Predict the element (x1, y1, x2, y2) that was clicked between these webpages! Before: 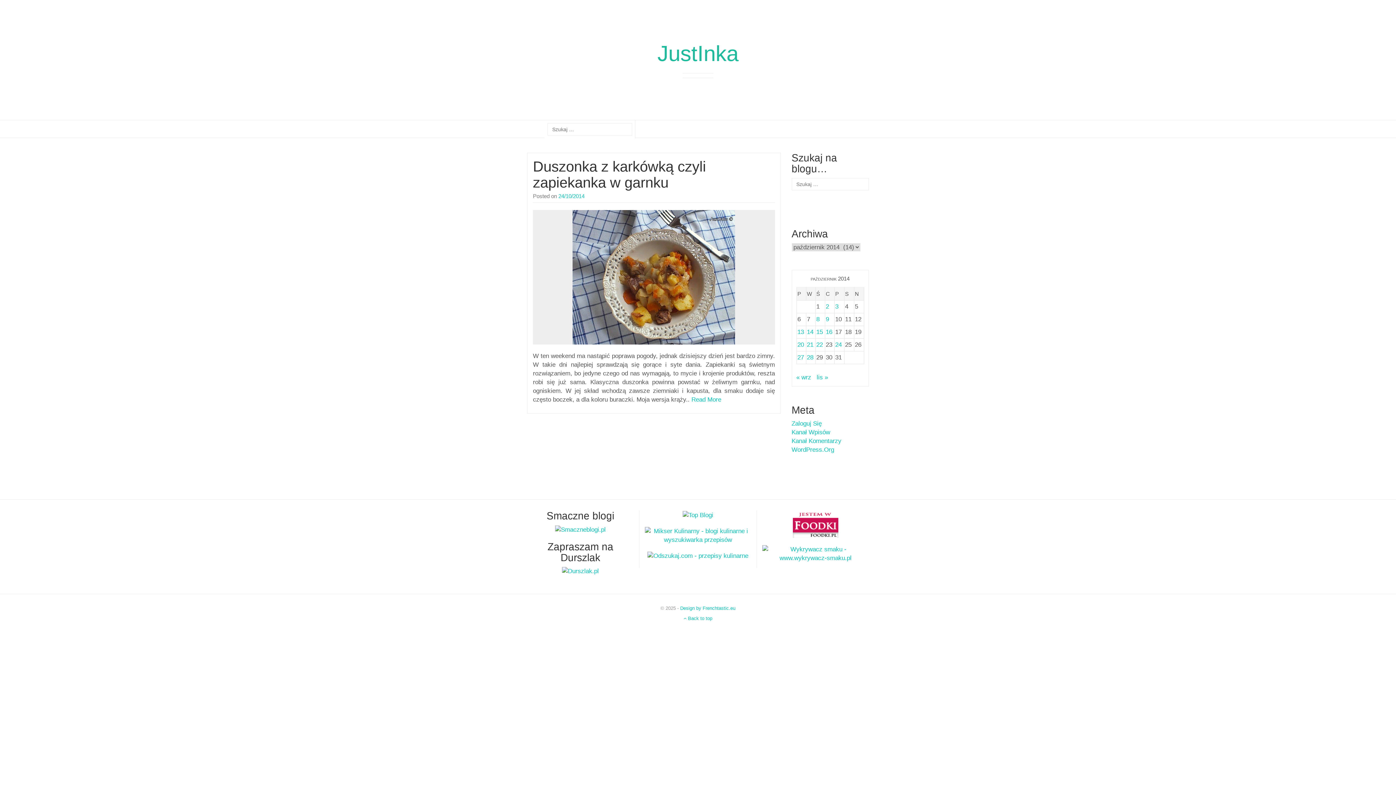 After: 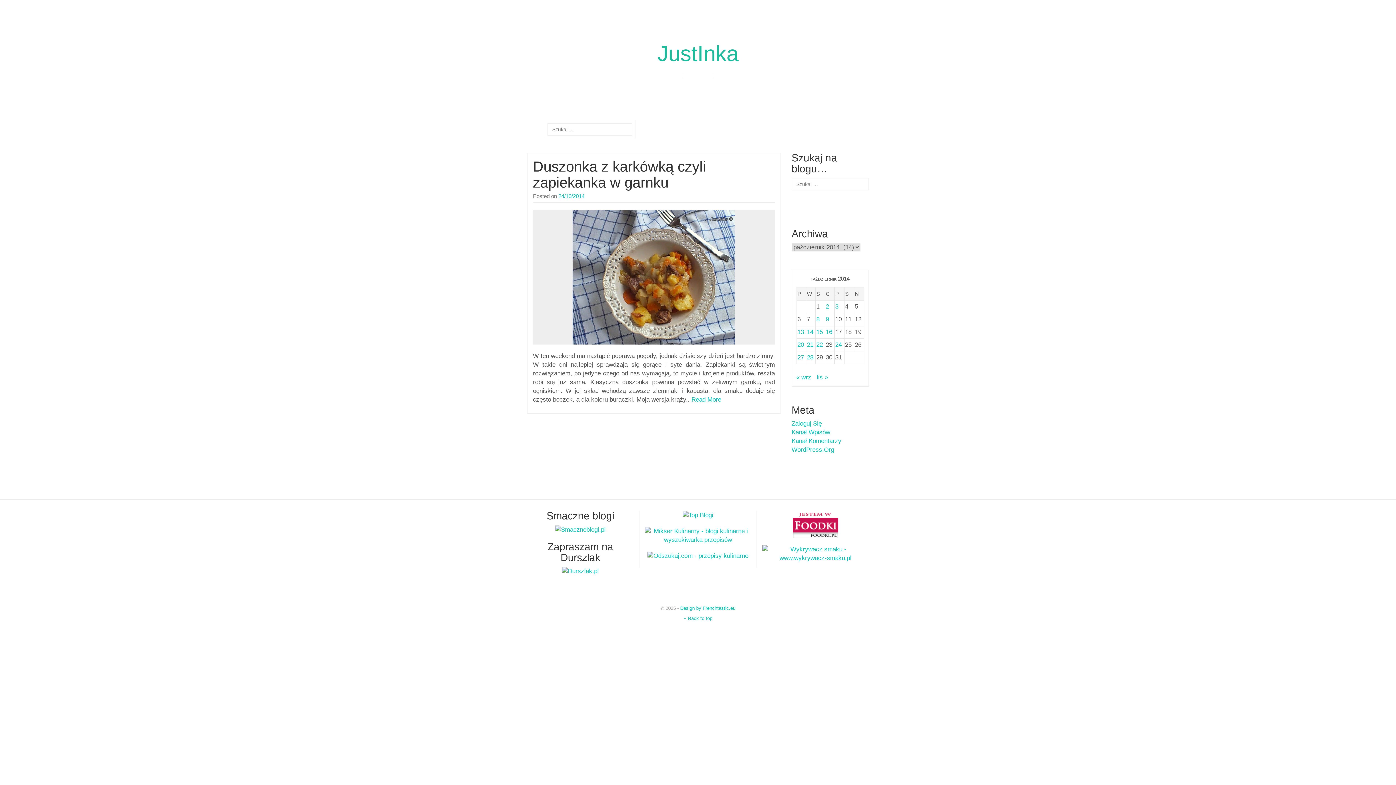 Action: bbox: (647, 552, 748, 559)